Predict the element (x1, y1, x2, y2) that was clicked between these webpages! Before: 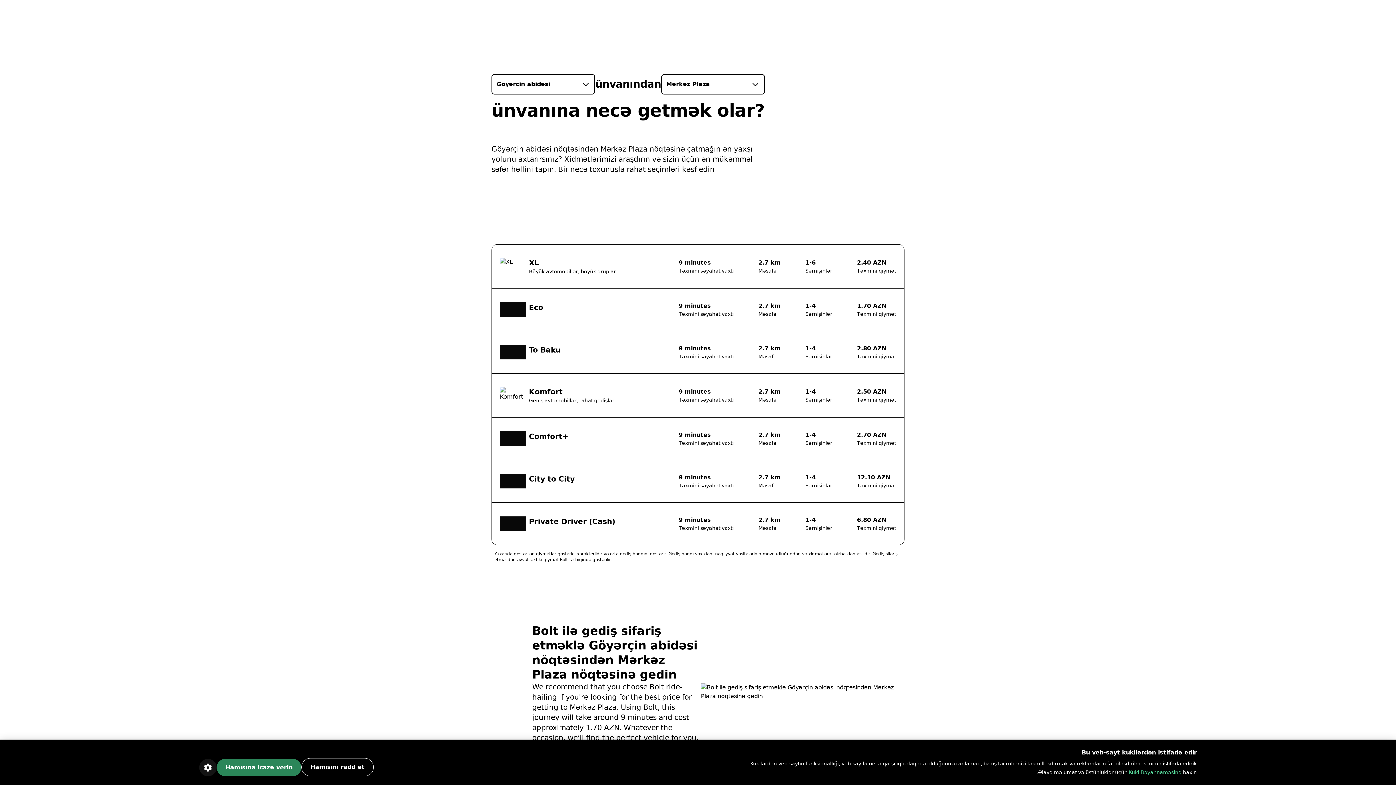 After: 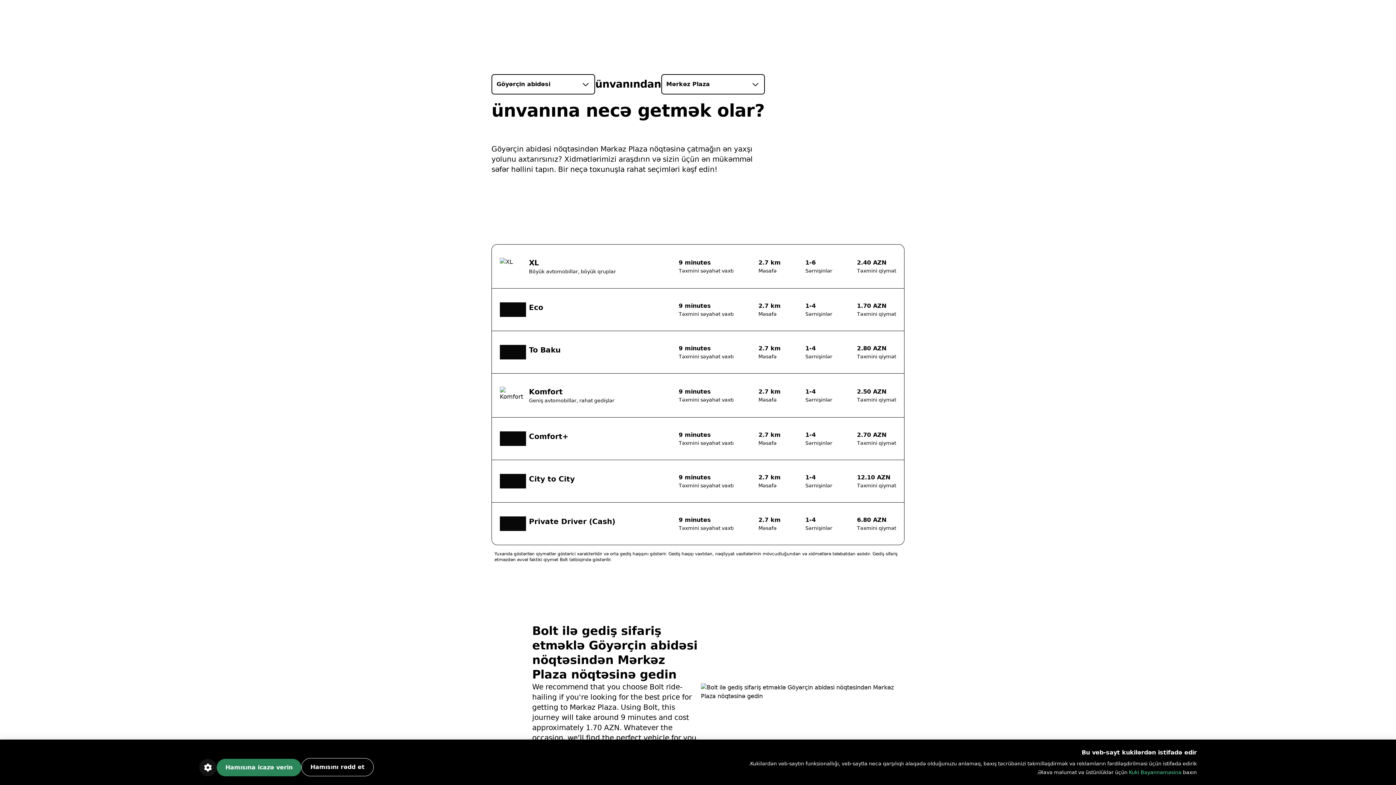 Action: bbox: (1129, 769, 1181, 775) label: Kuki Bəyannaməsinə